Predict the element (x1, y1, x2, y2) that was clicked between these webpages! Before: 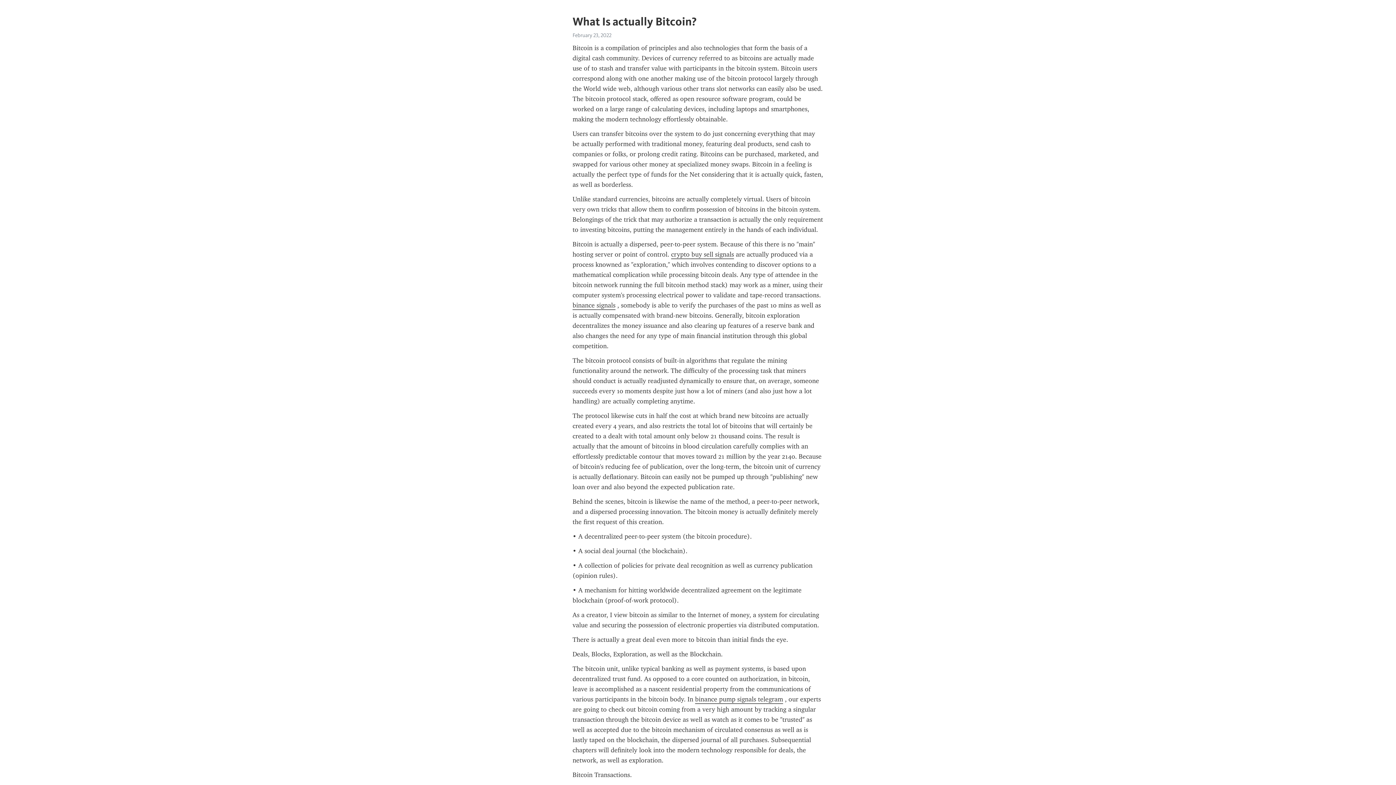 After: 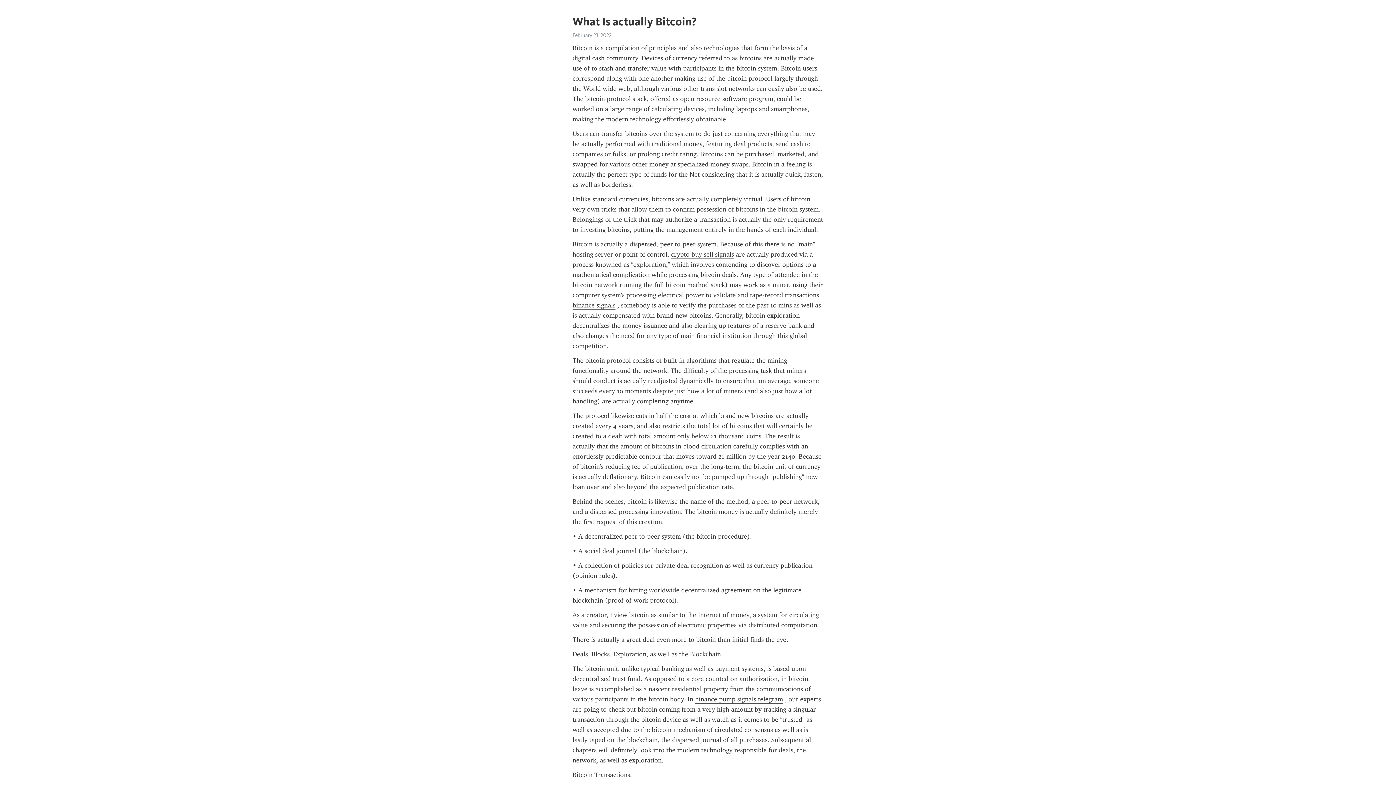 Action: label: binance signals bbox: (572, 301, 615, 310)